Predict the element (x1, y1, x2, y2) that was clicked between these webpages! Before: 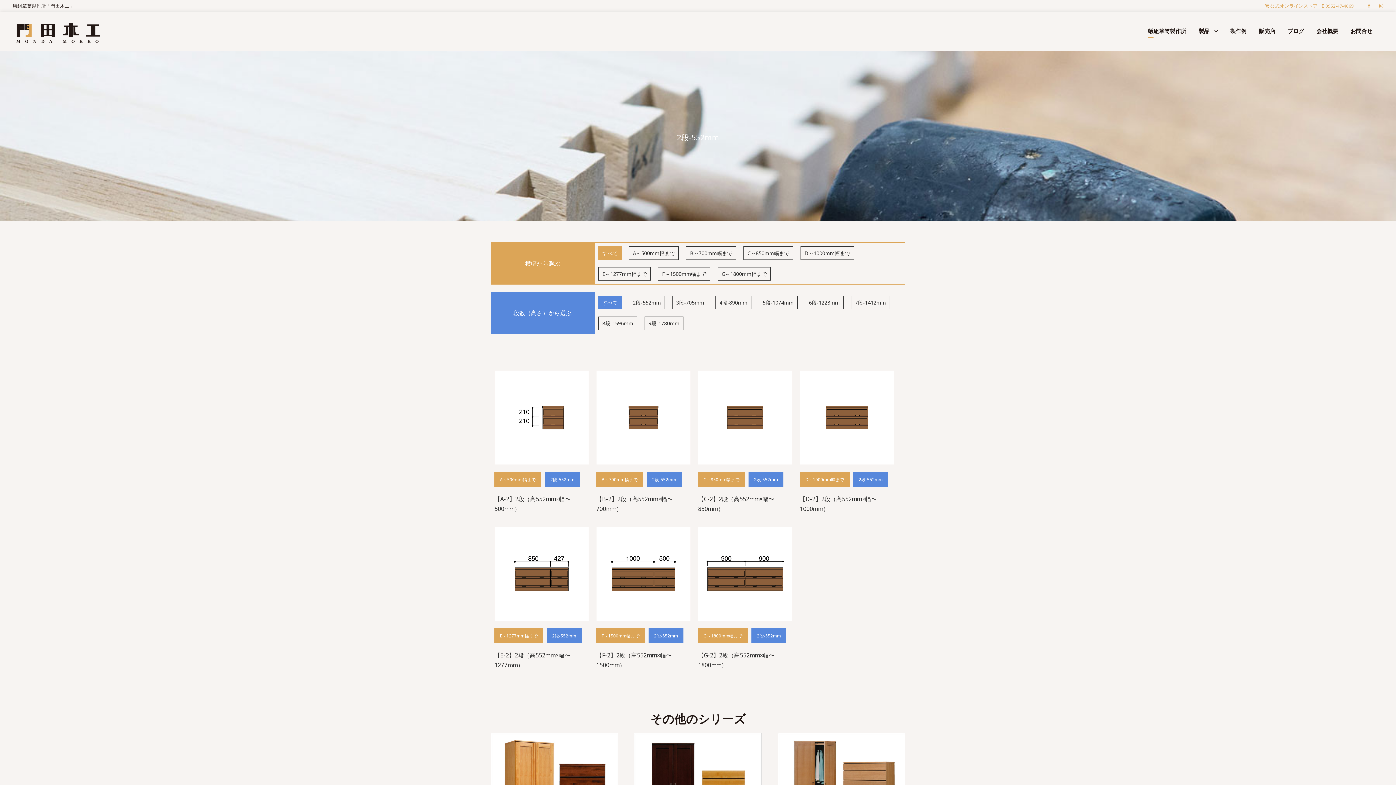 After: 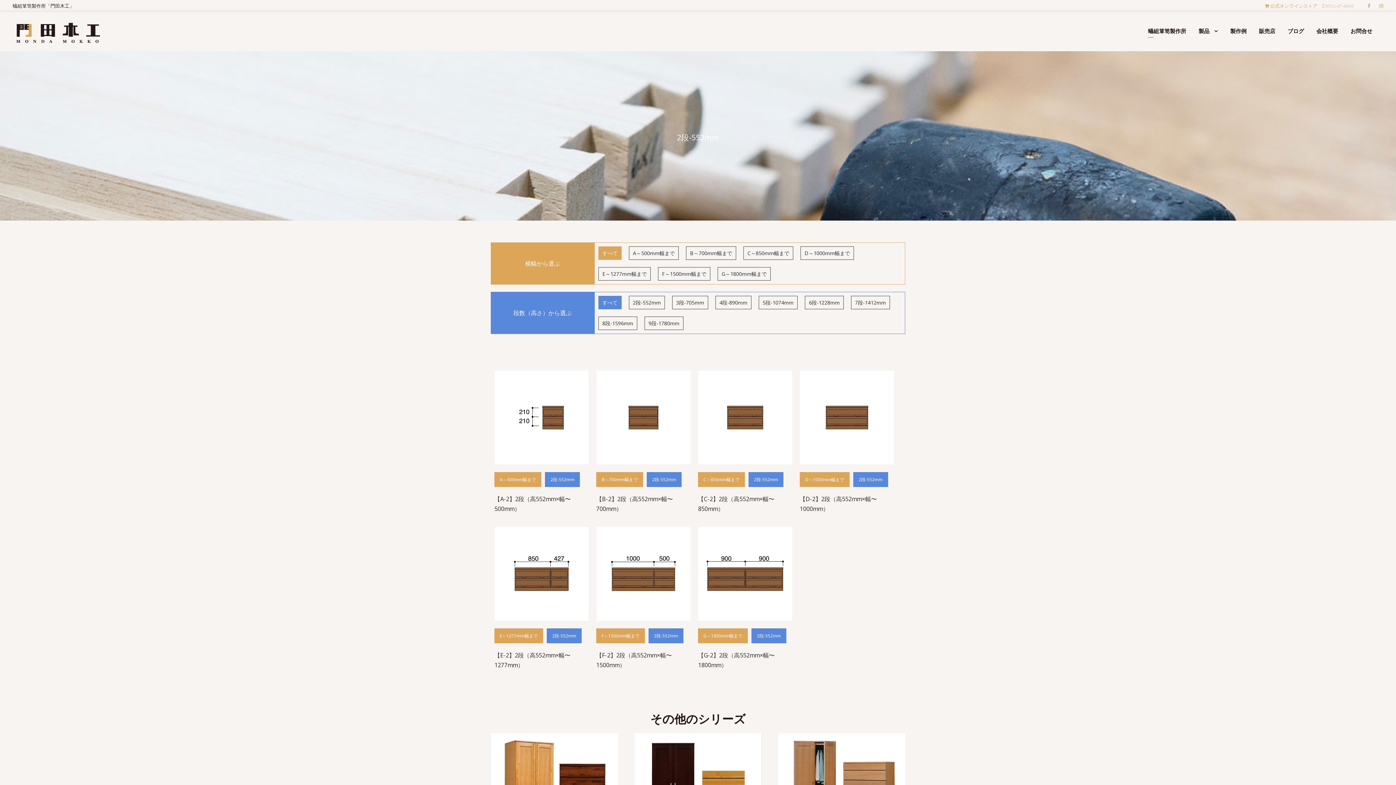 Action: bbox: (1322, 2, 1354, 9) label:  0952-47-4069